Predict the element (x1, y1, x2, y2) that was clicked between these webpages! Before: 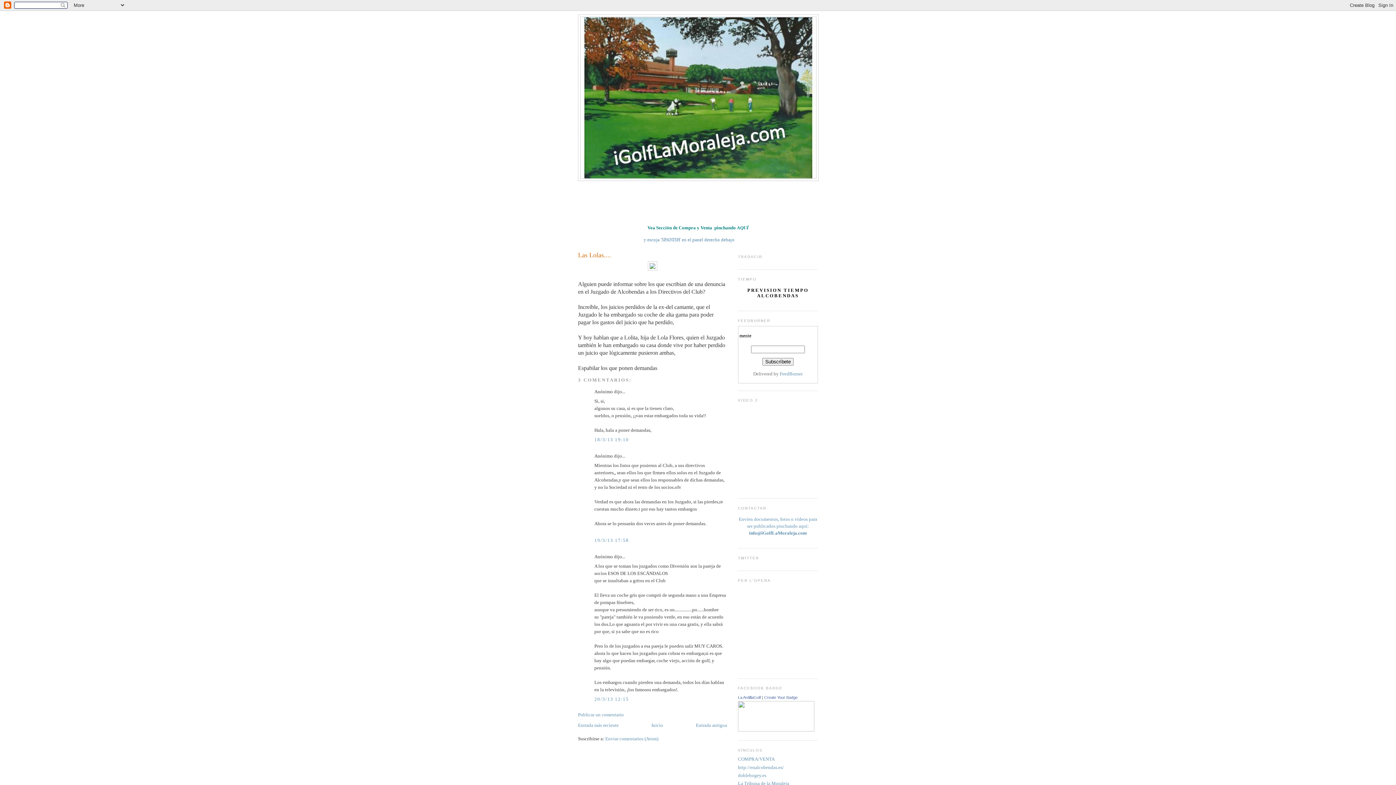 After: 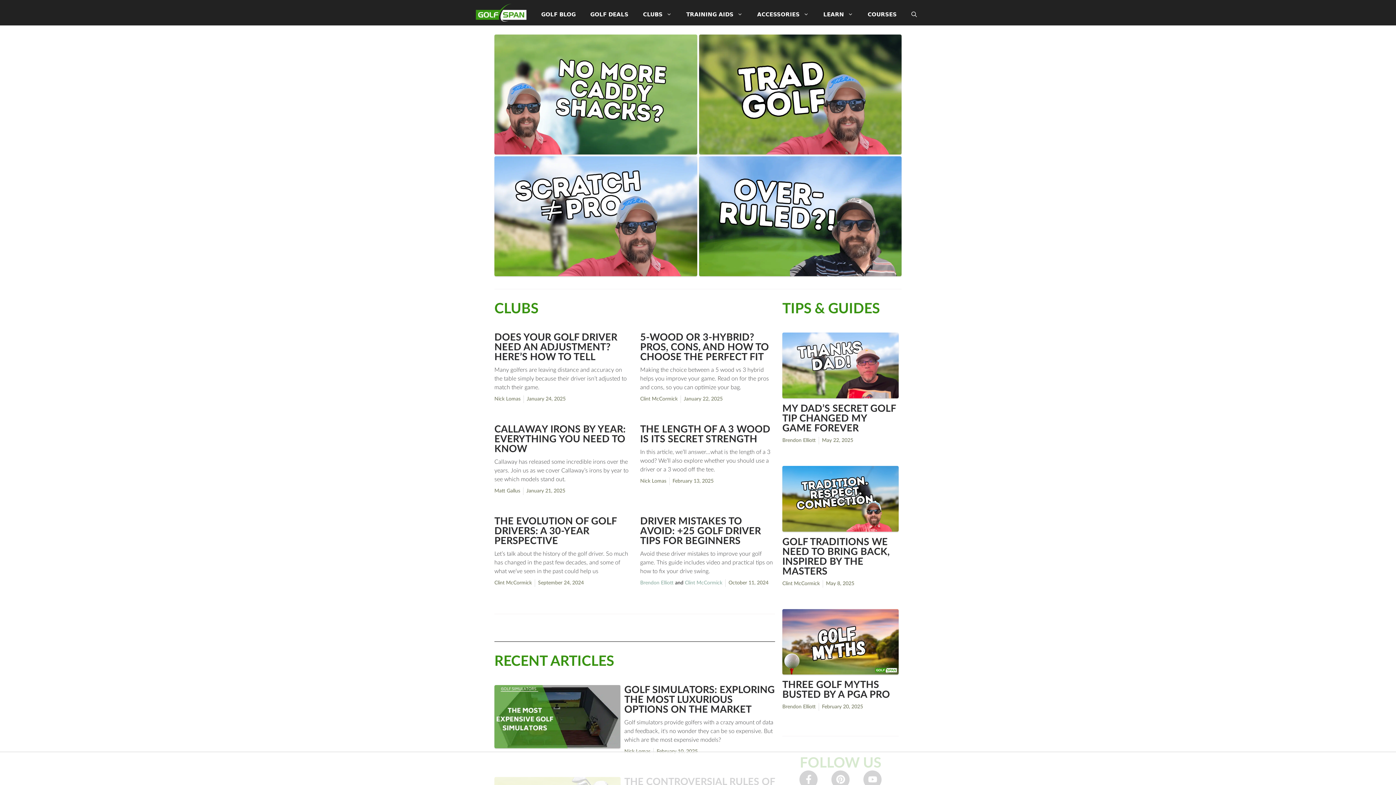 Action: bbox: (738, 773, 766, 778) label: doblebogey.es